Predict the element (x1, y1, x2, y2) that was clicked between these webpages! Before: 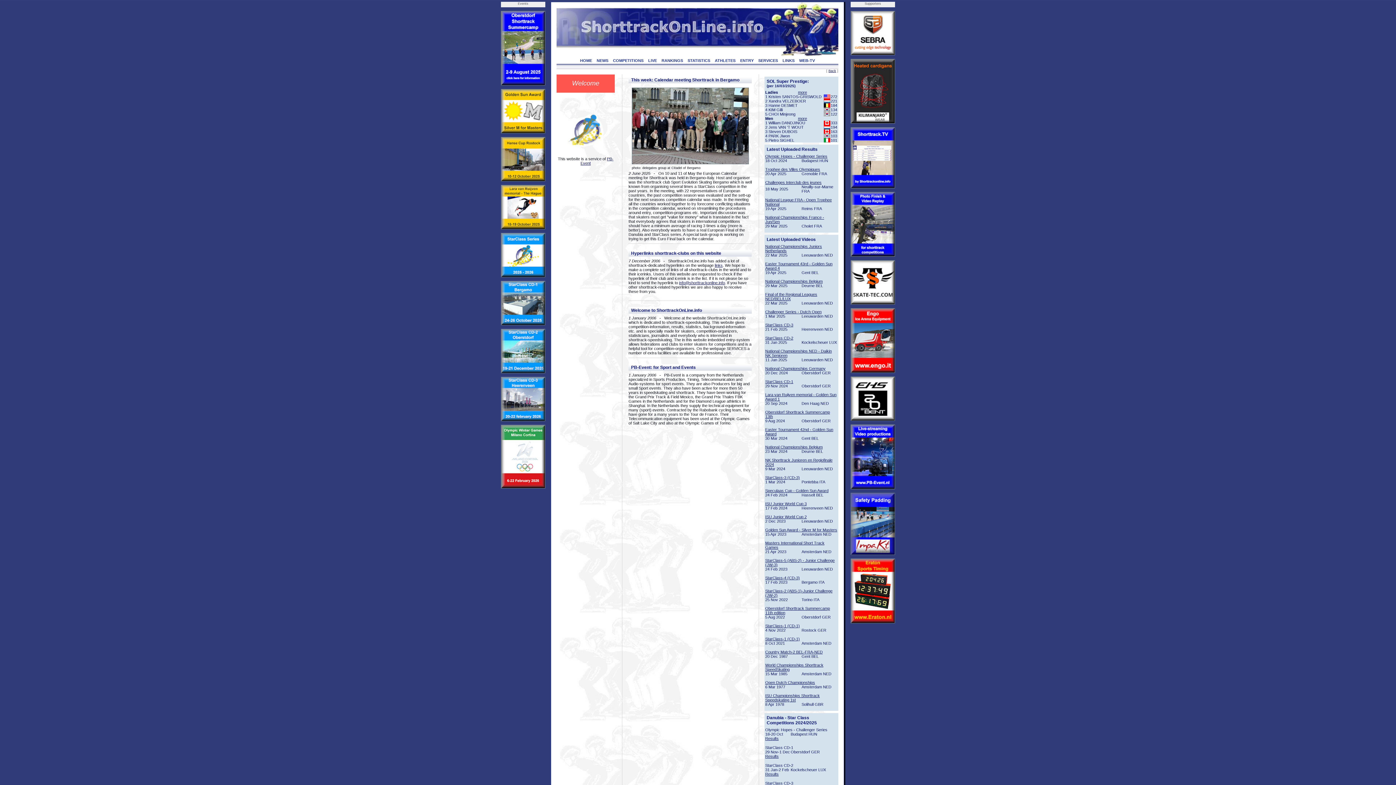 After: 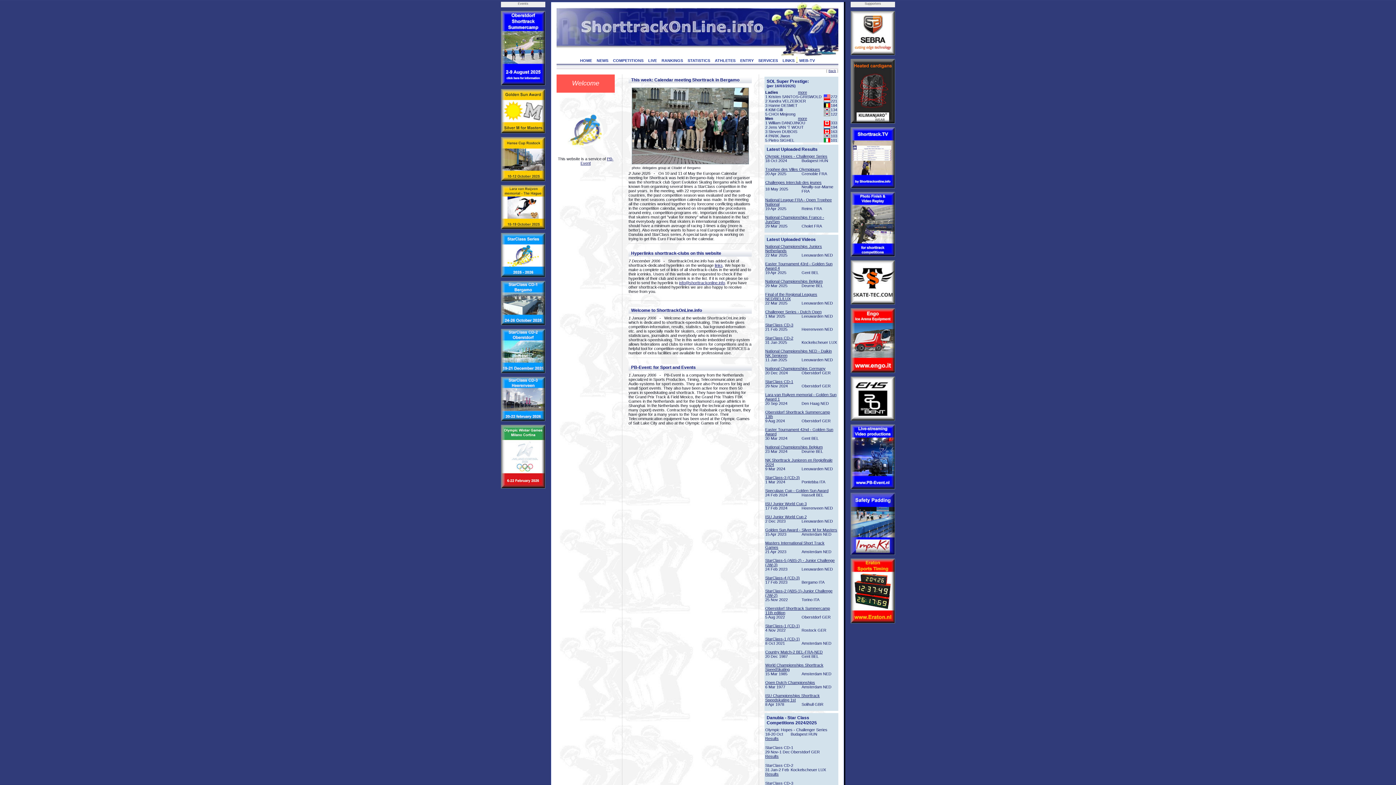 Action: label:   bbox: (796, 56, 797, 62)